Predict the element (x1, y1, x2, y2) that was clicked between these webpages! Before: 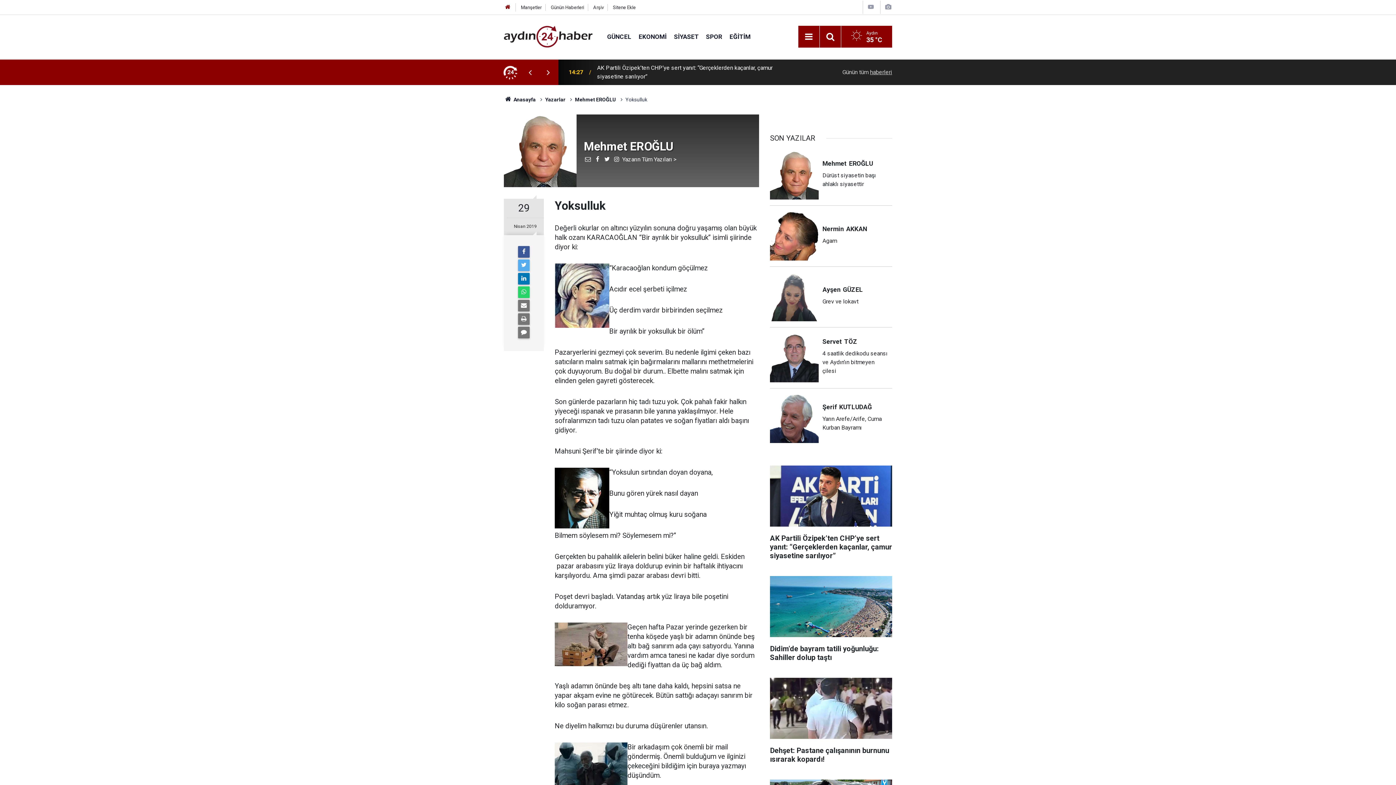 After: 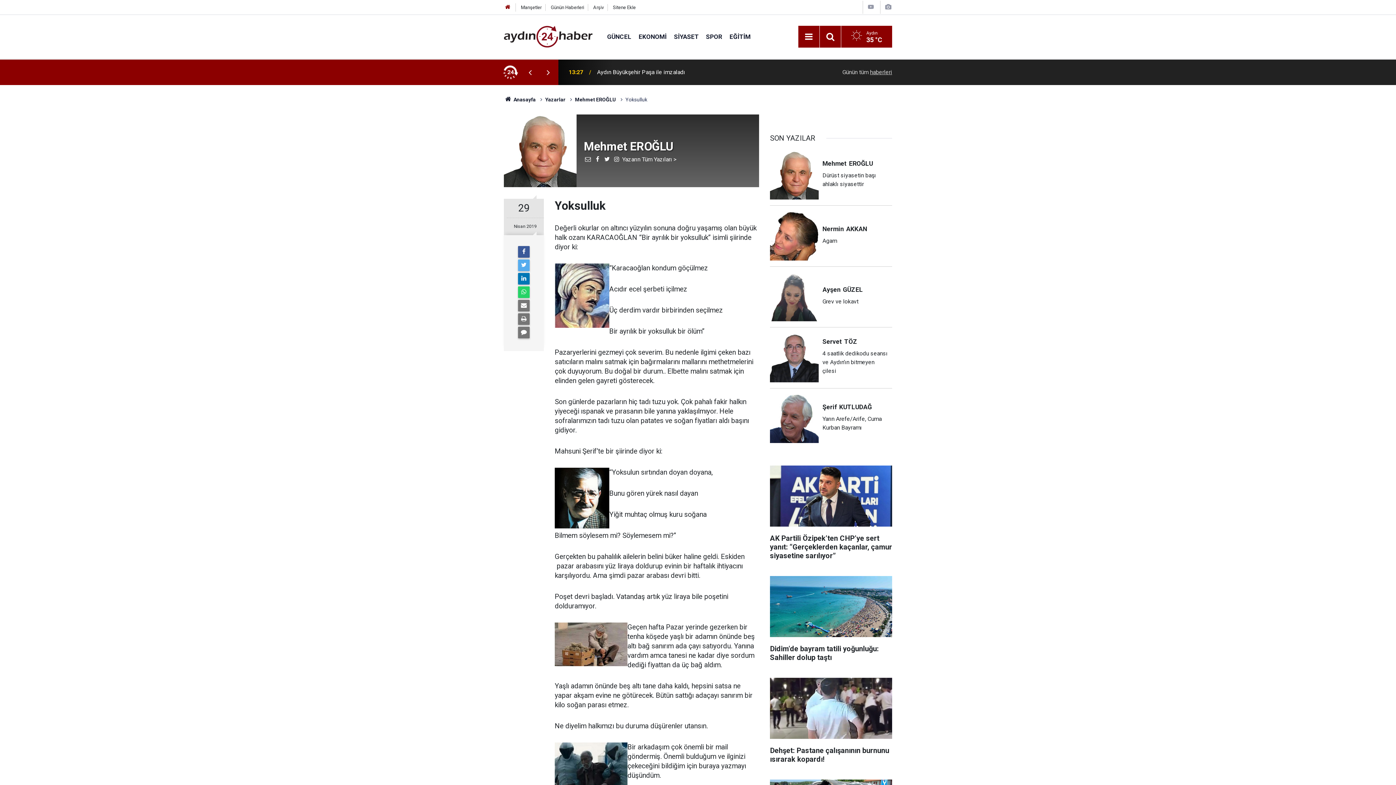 Action: bbox: (603, 156, 611, 162)